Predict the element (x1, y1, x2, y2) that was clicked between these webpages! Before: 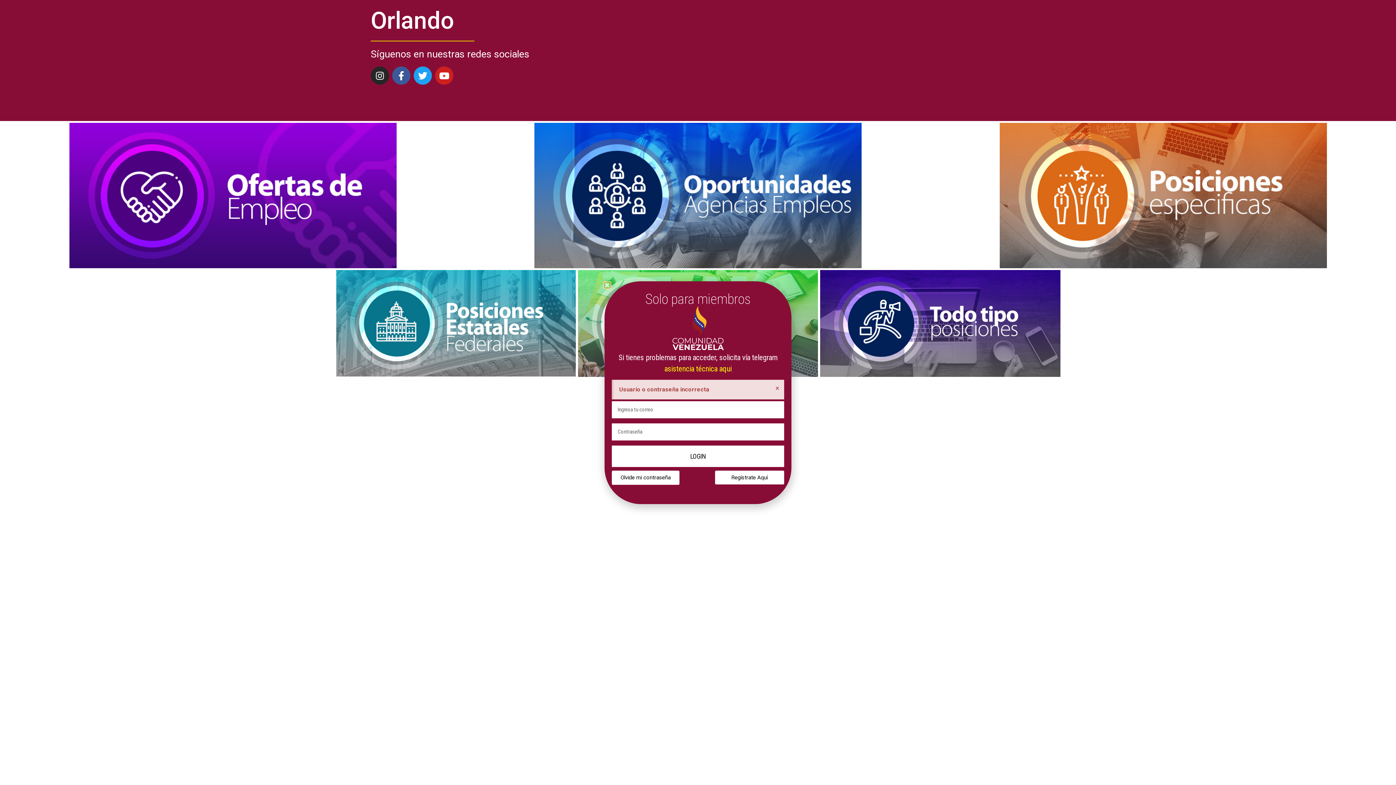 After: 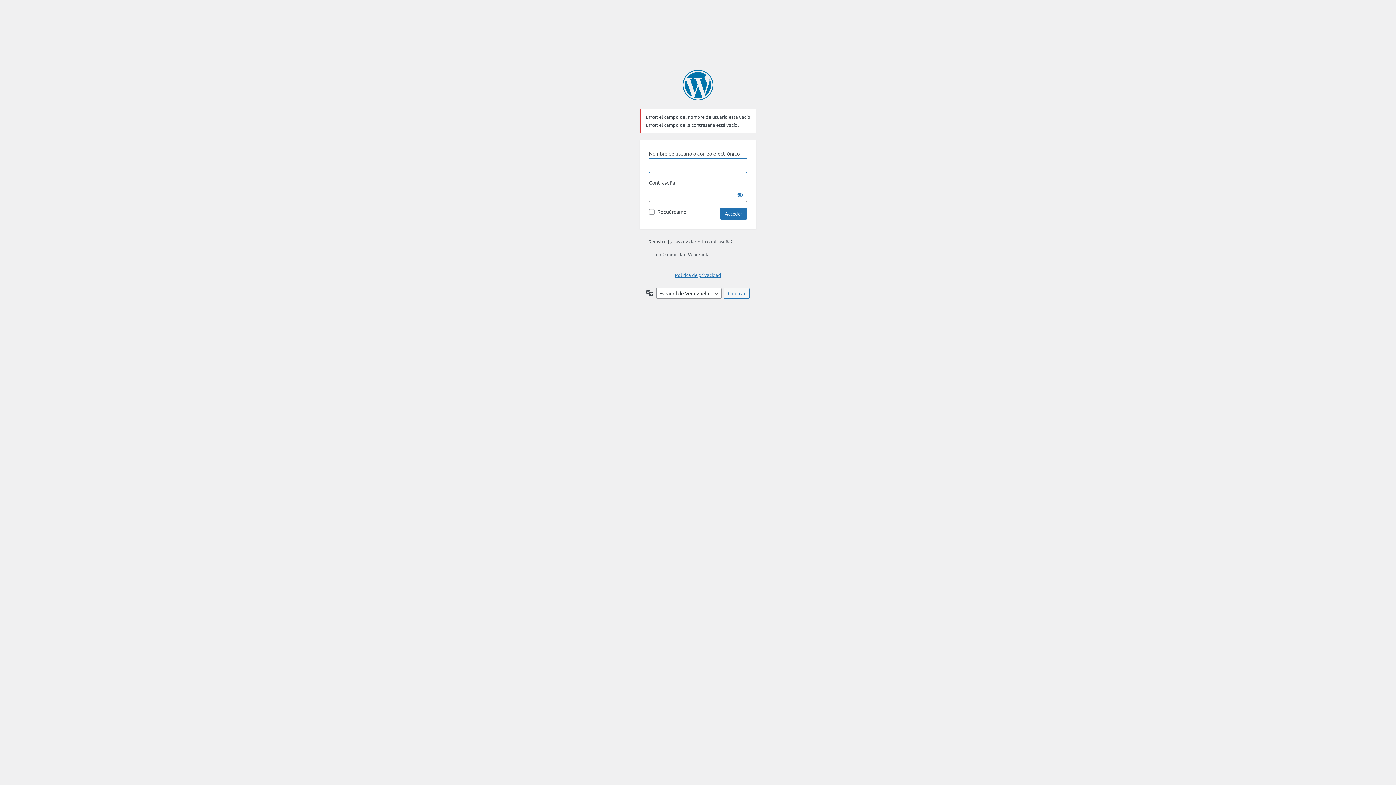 Action: label: LOGIN bbox: (612, 445, 784, 467)